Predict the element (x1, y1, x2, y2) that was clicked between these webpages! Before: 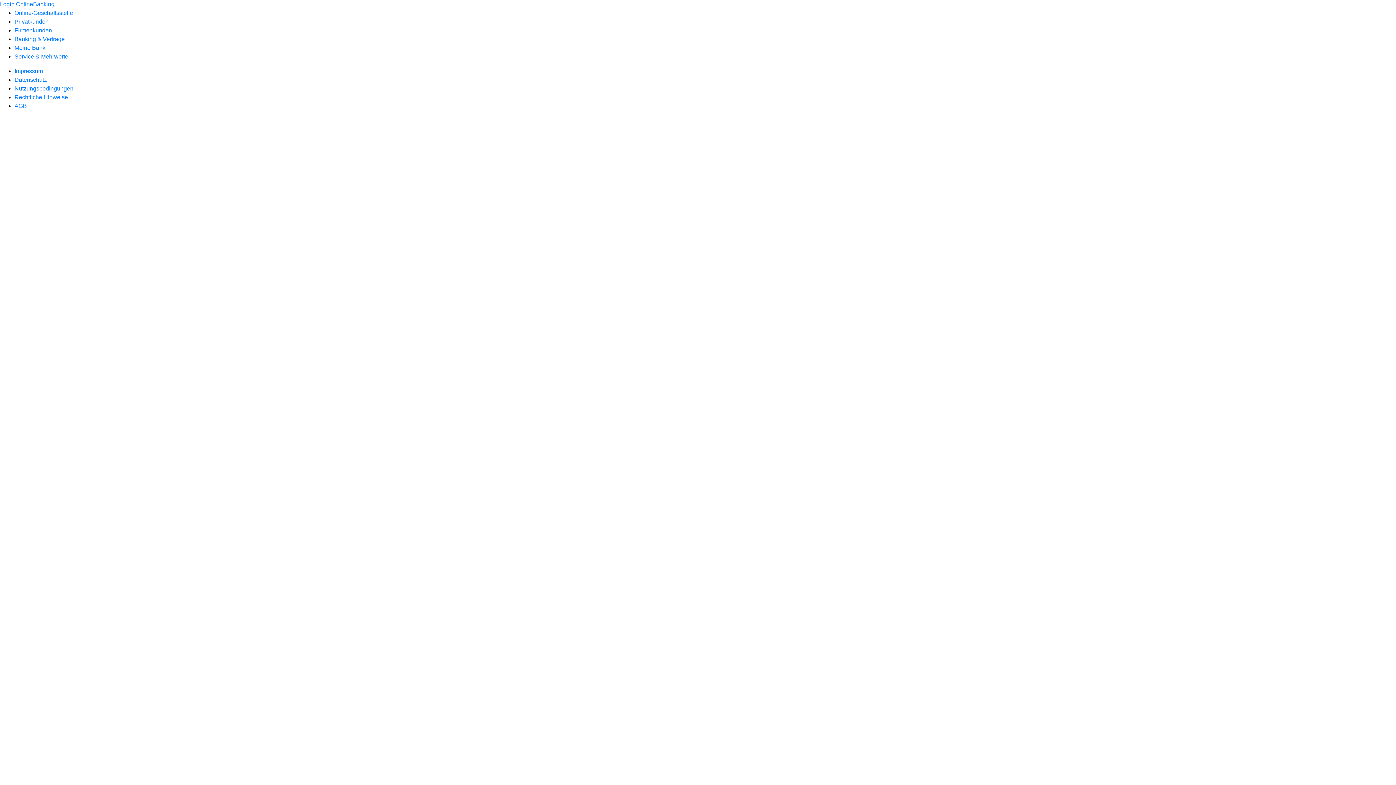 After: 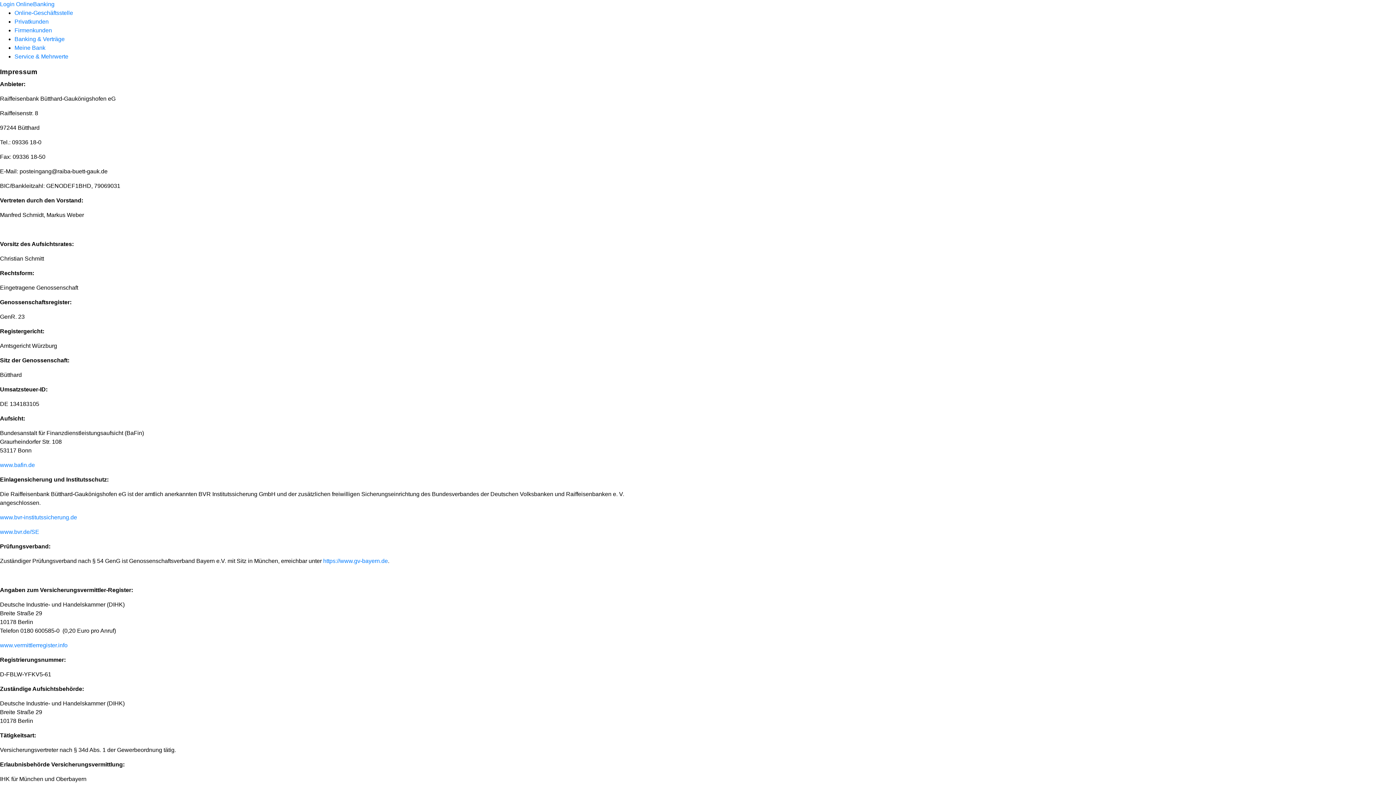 Action: label: Impressum bbox: (14, 68, 42, 74)